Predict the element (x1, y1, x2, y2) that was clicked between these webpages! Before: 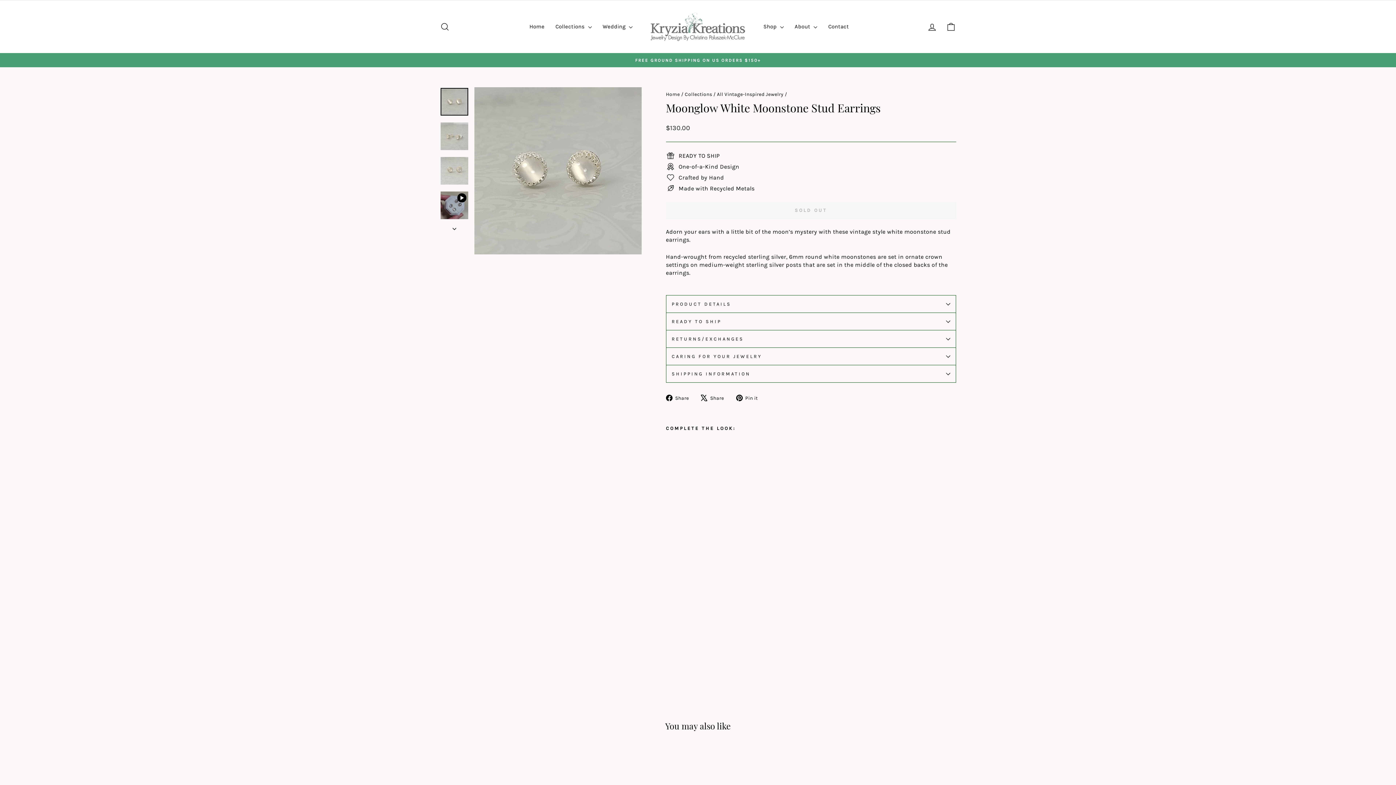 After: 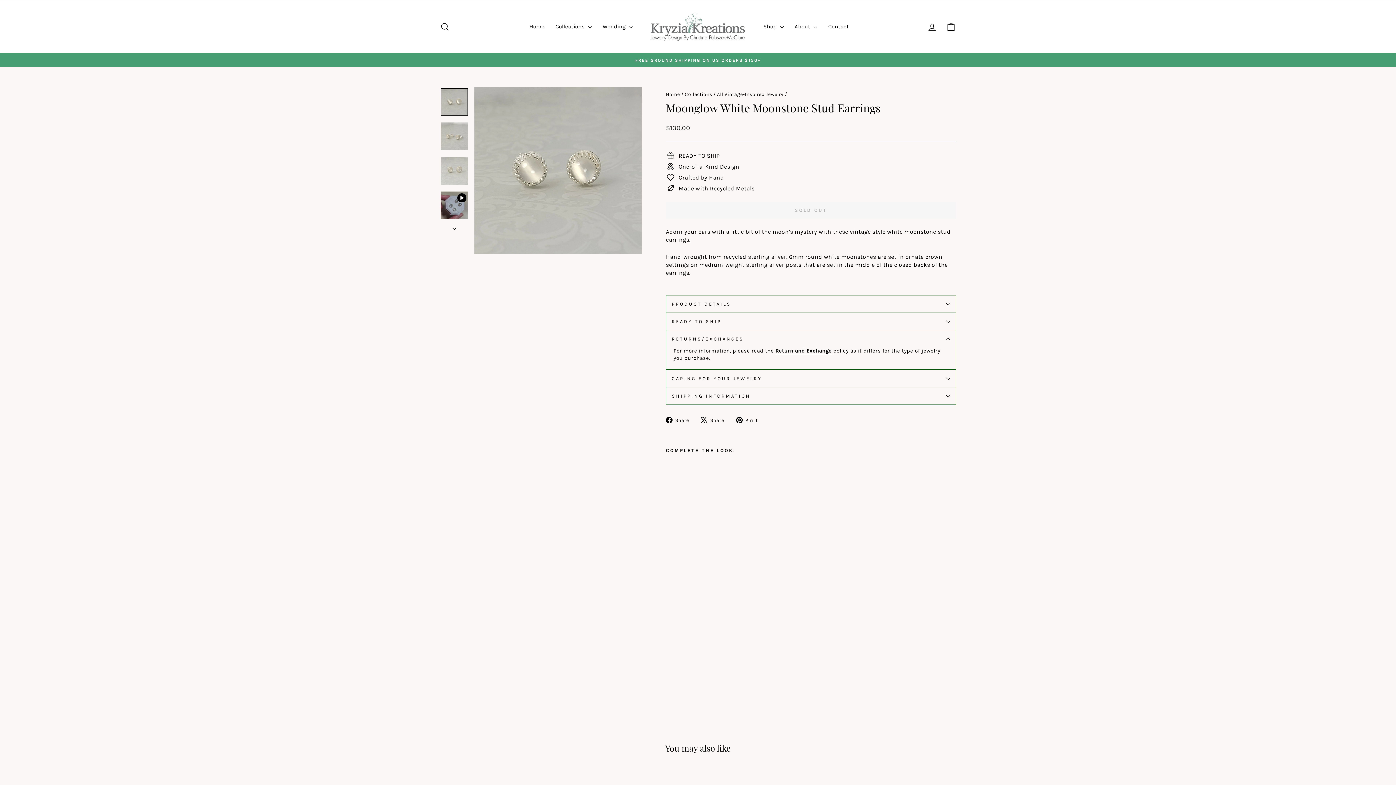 Action: bbox: (666, 330, 956, 347) label: RETURNS/EXCHANGES